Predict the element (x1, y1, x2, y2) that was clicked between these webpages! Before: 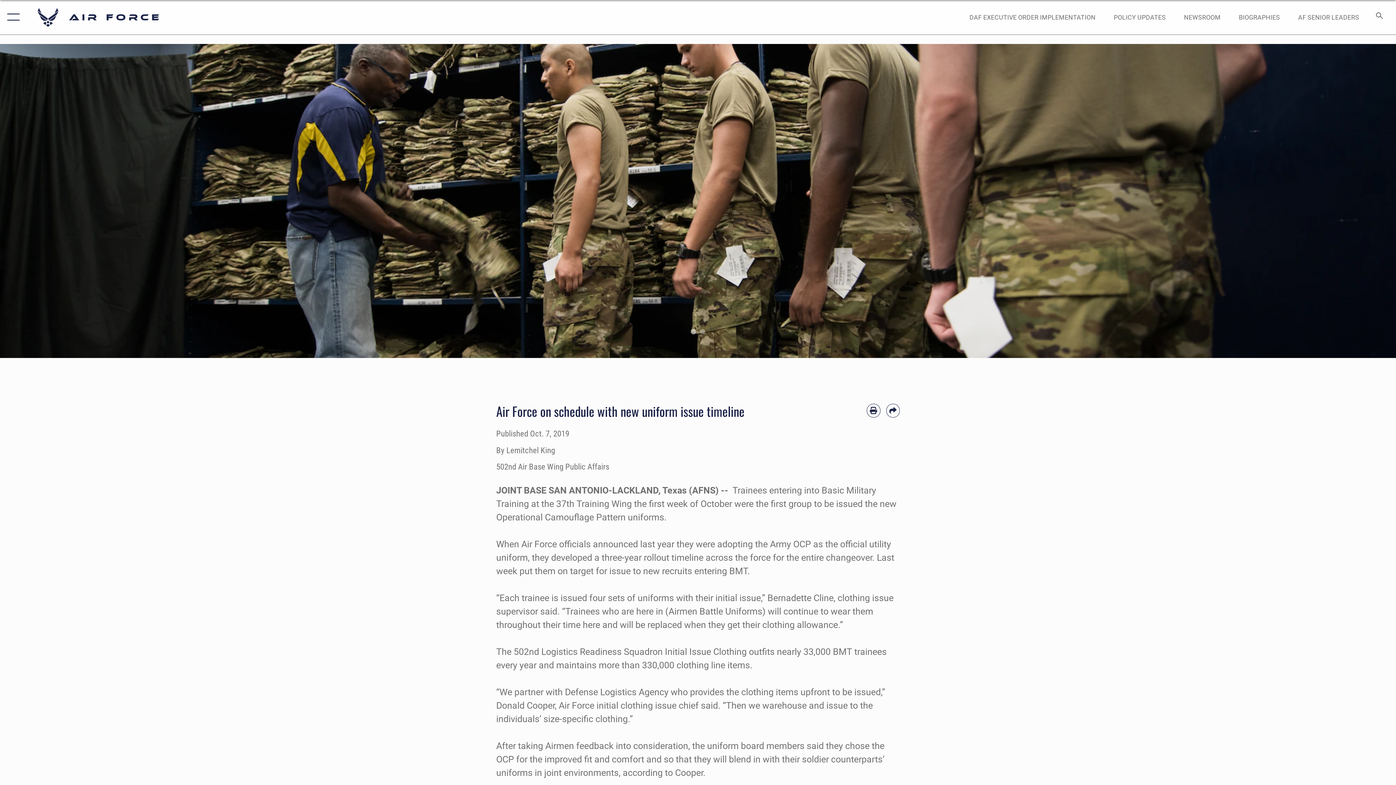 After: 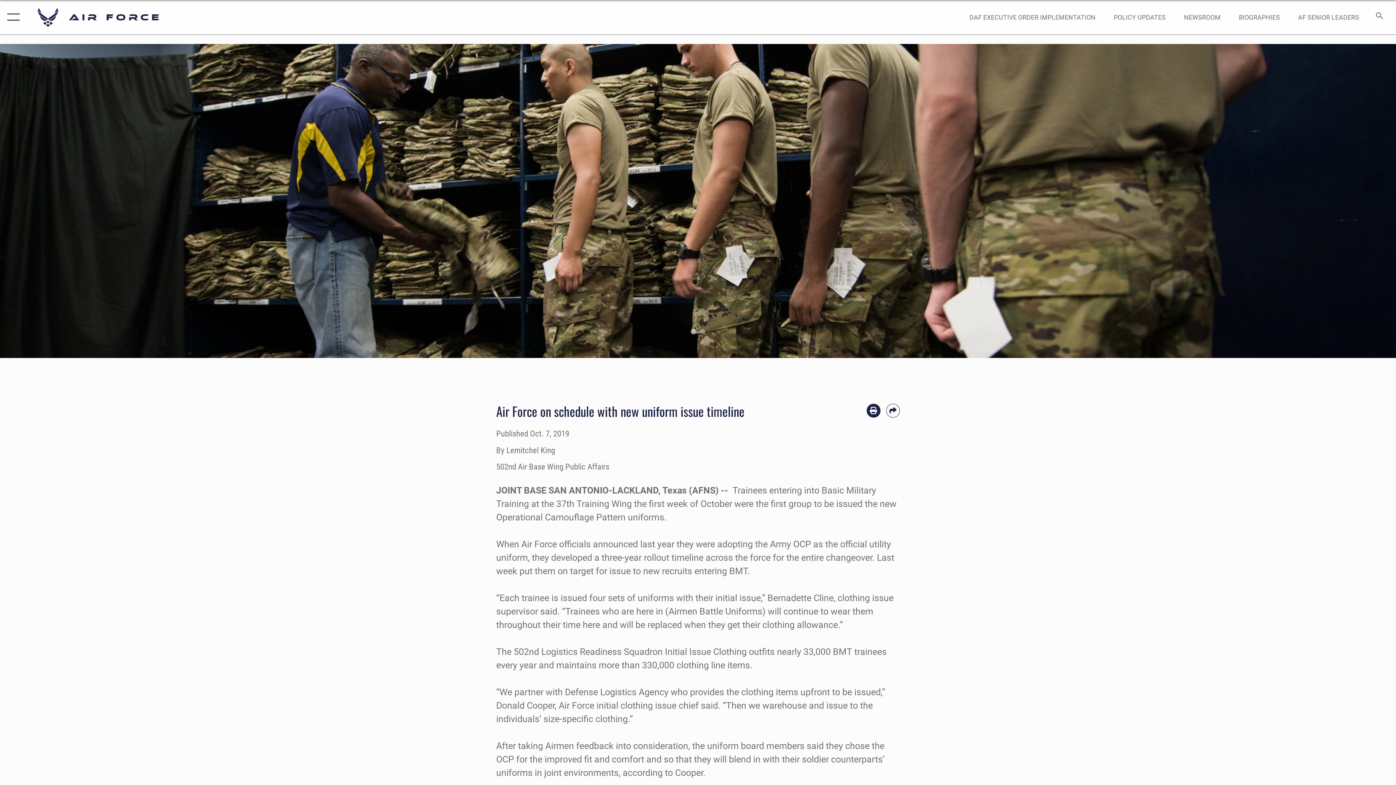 Action: bbox: (866, 404, 880, 417) label: Print article